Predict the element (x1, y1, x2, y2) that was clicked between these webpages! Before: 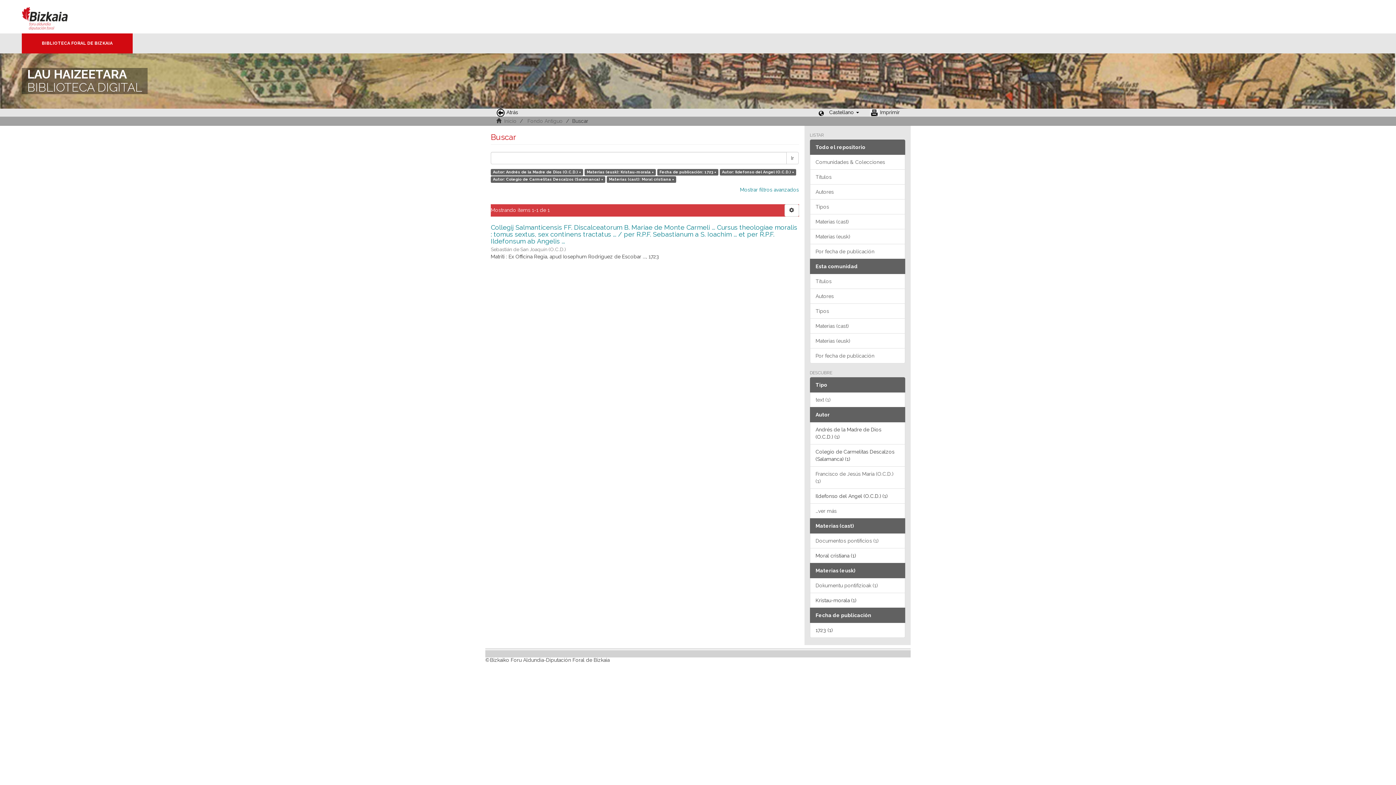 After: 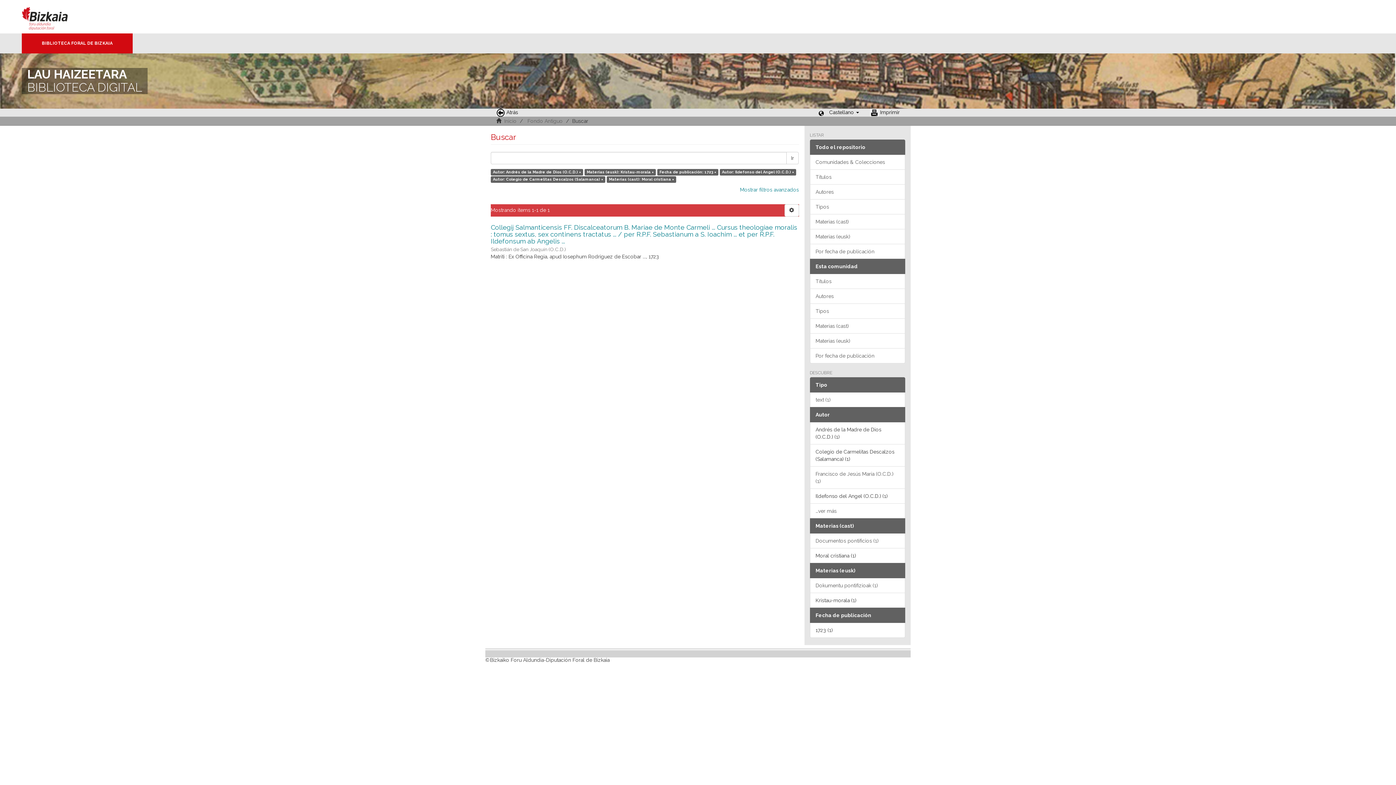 Action: label: Ir bbox: (786, 152, 798, 164)